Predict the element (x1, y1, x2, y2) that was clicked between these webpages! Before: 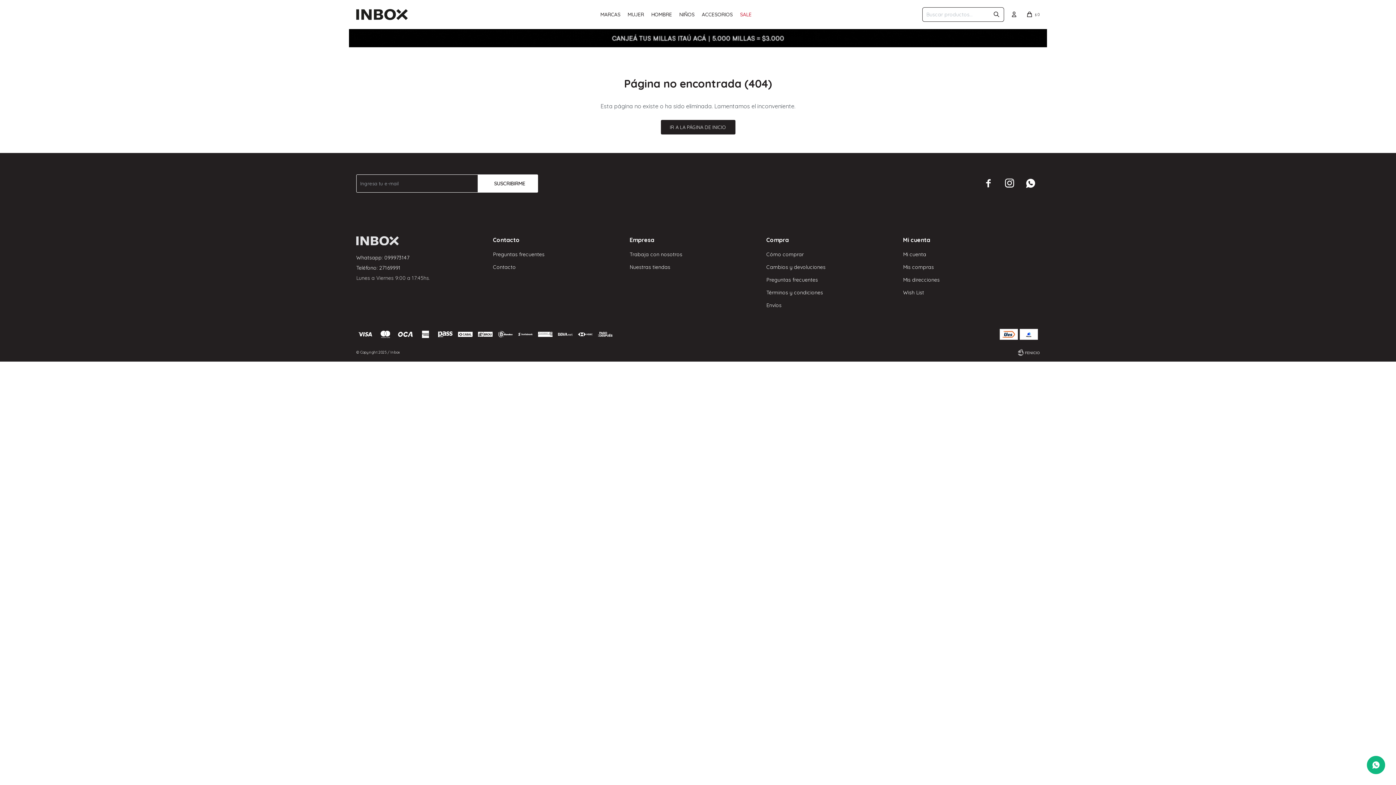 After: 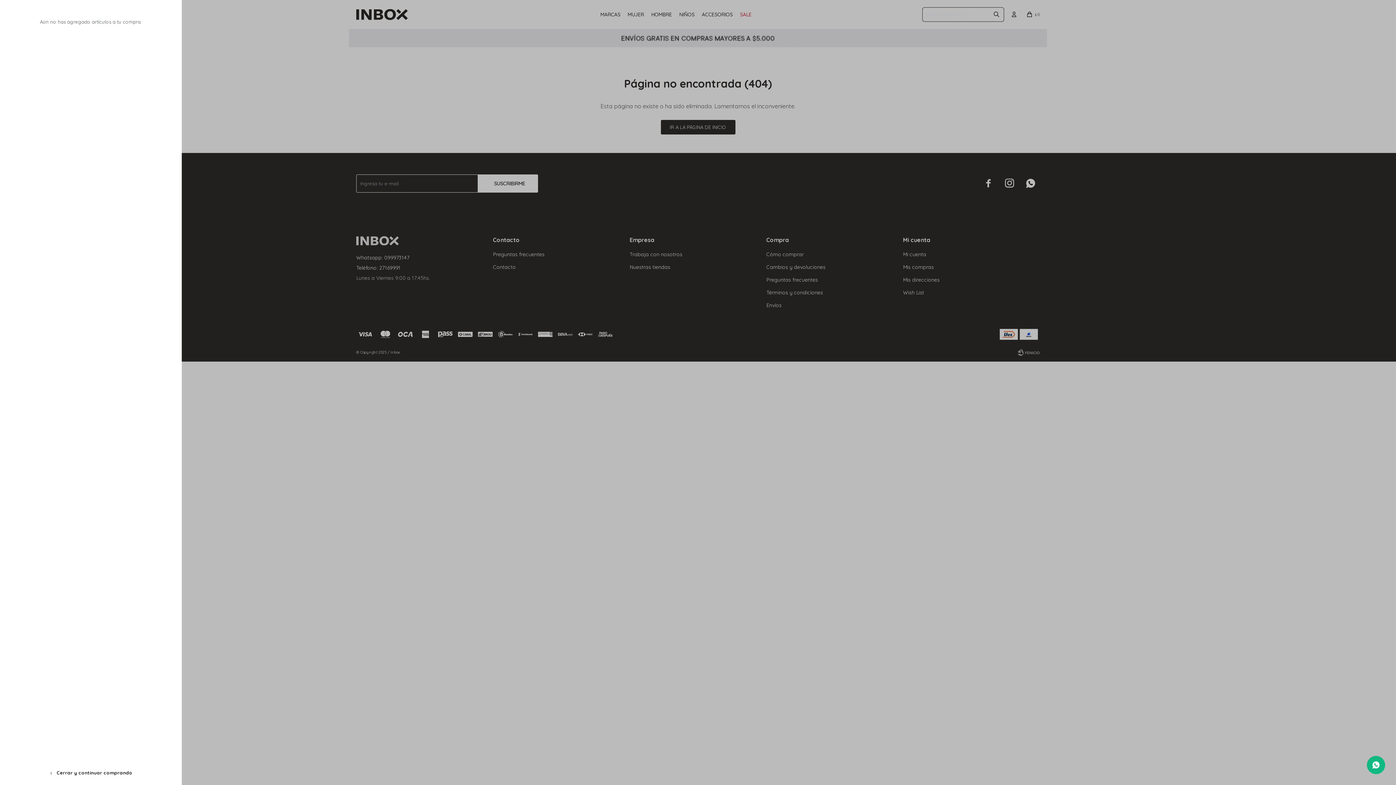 Action: label: Carrito bbox: (1024, 5, 1040, 23)